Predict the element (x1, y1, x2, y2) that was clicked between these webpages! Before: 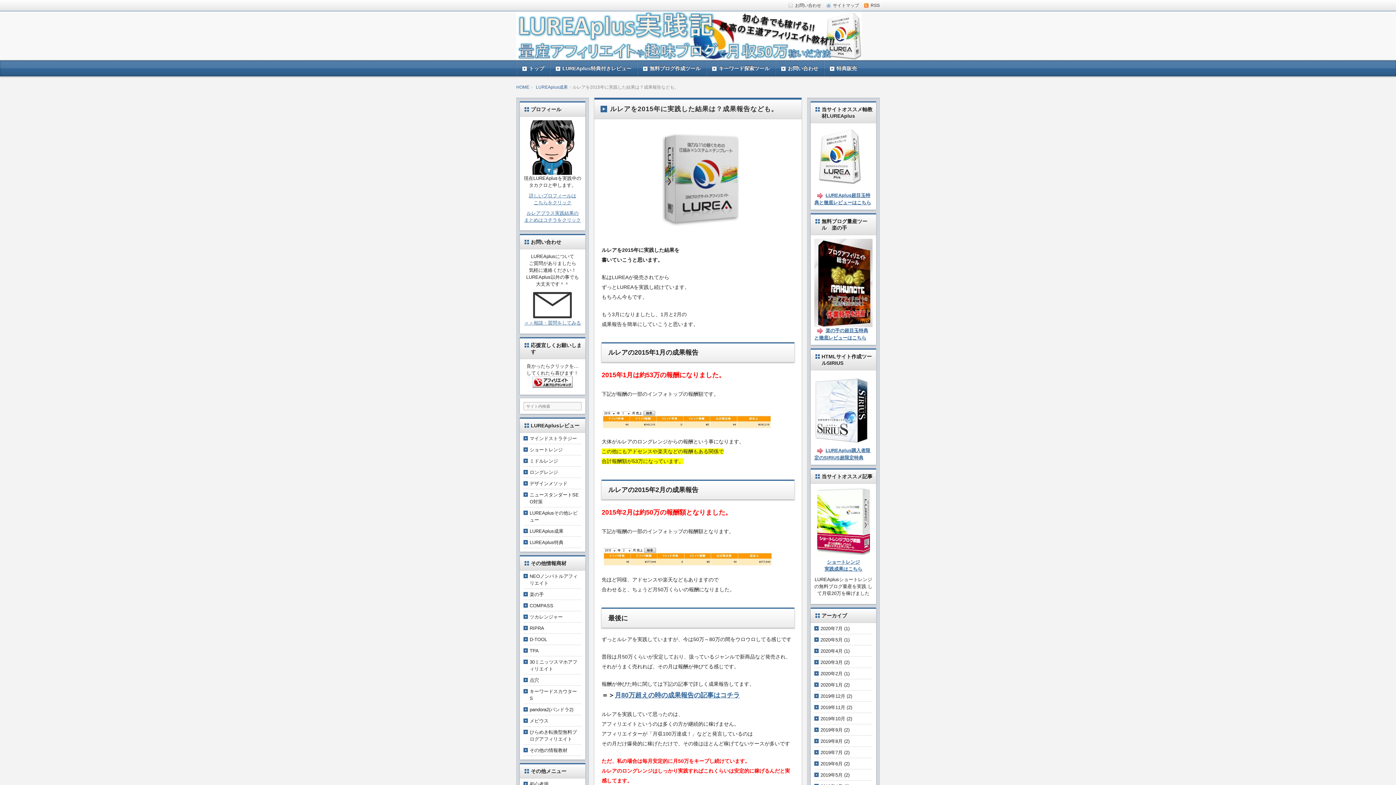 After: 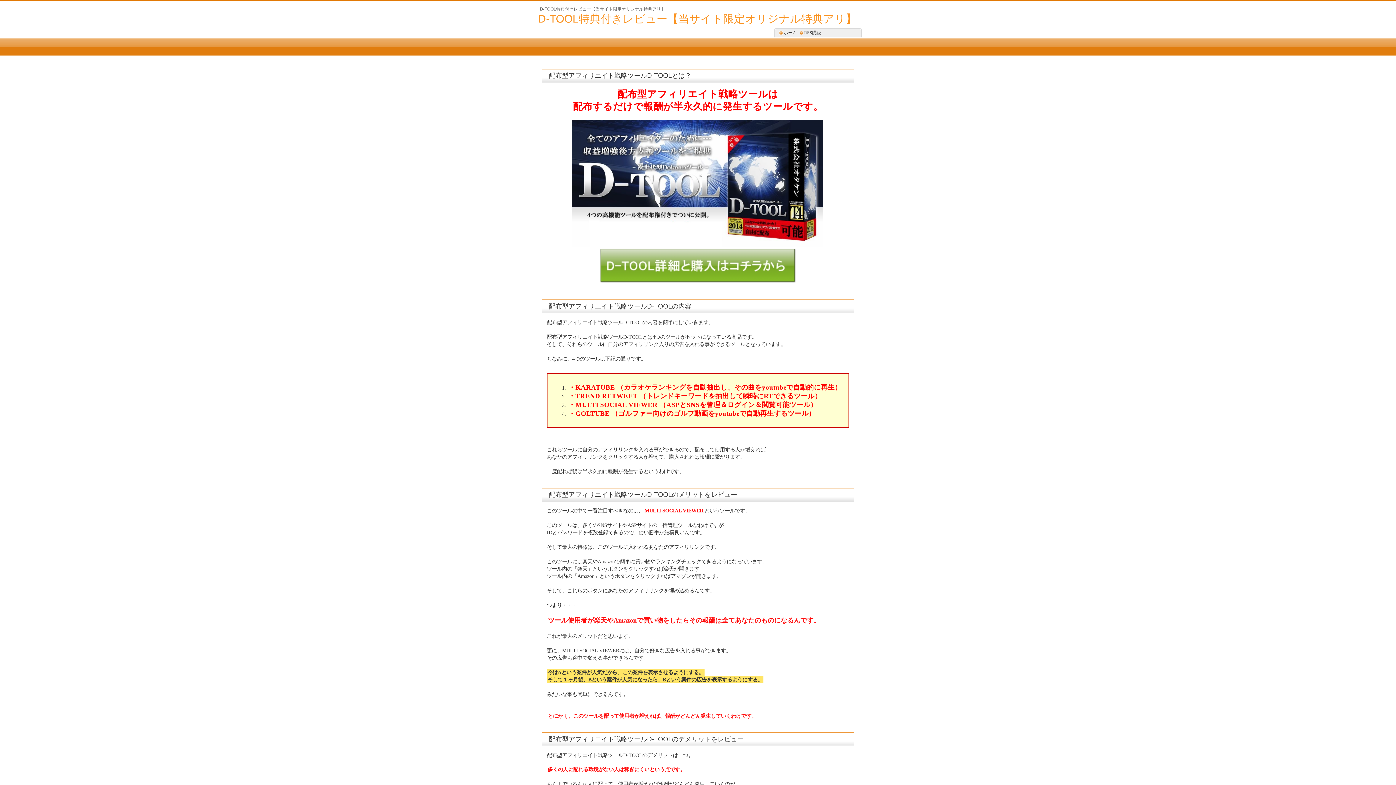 Action: bbox: (529, 637, 547, 642) label: D-TOOL